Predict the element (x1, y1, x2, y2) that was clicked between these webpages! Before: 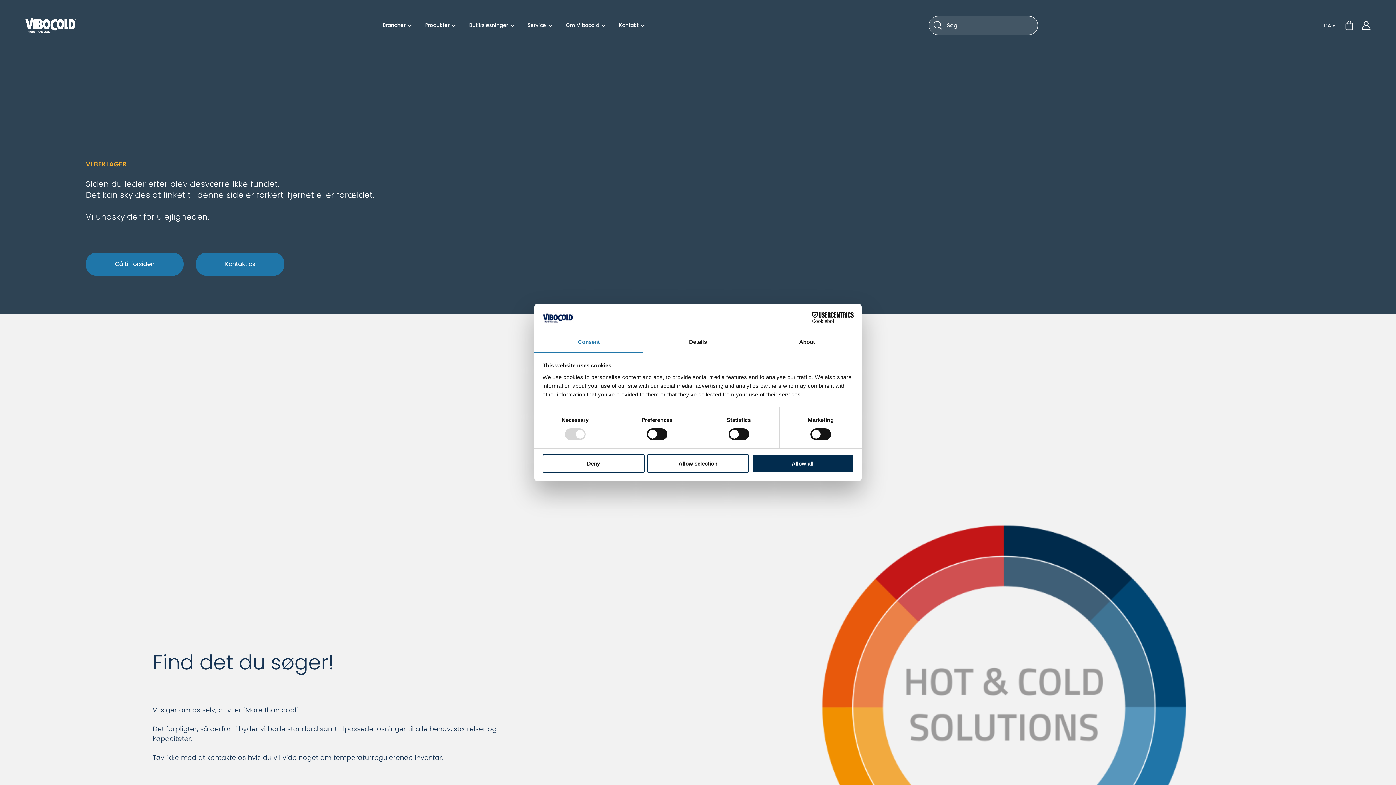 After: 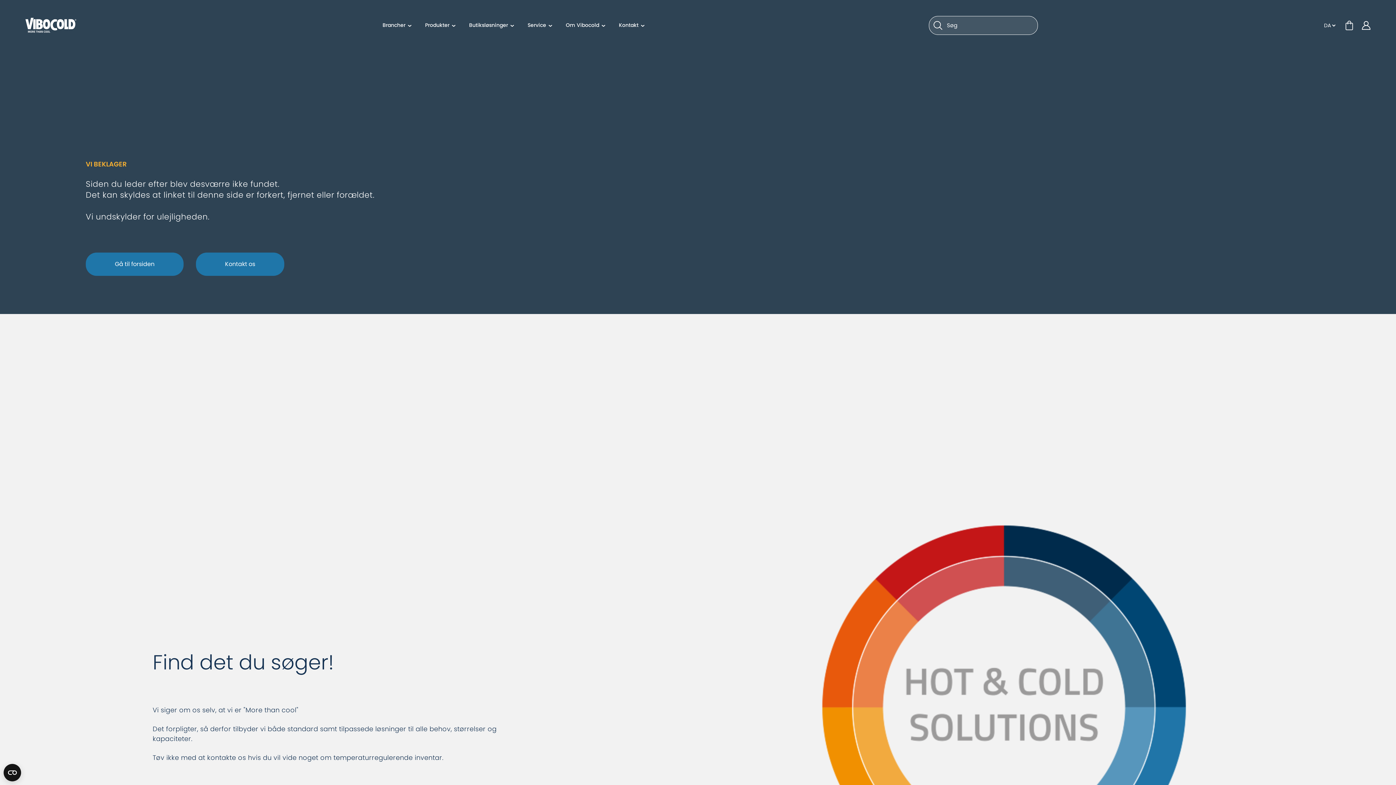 Action: bbox: (542, 454, 644, 472) label: Deny